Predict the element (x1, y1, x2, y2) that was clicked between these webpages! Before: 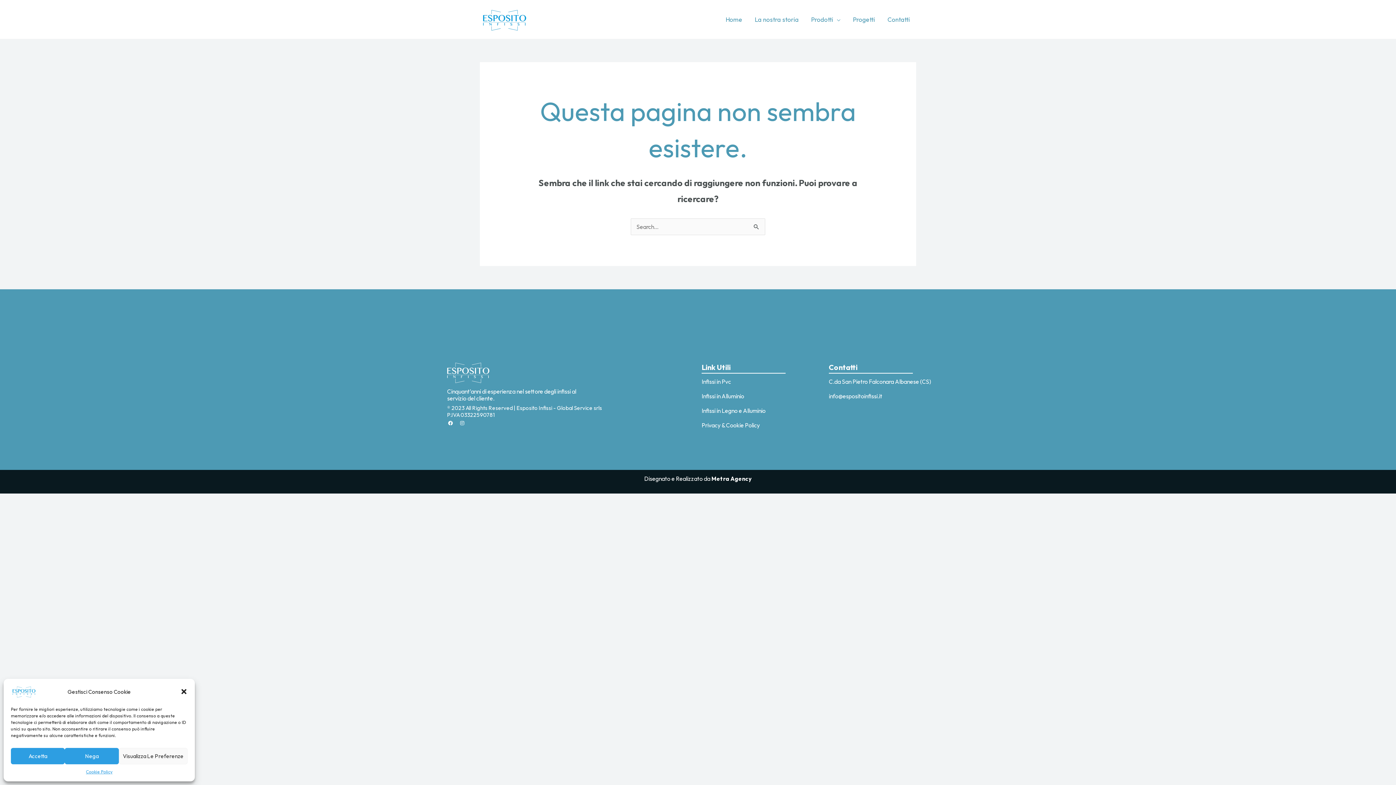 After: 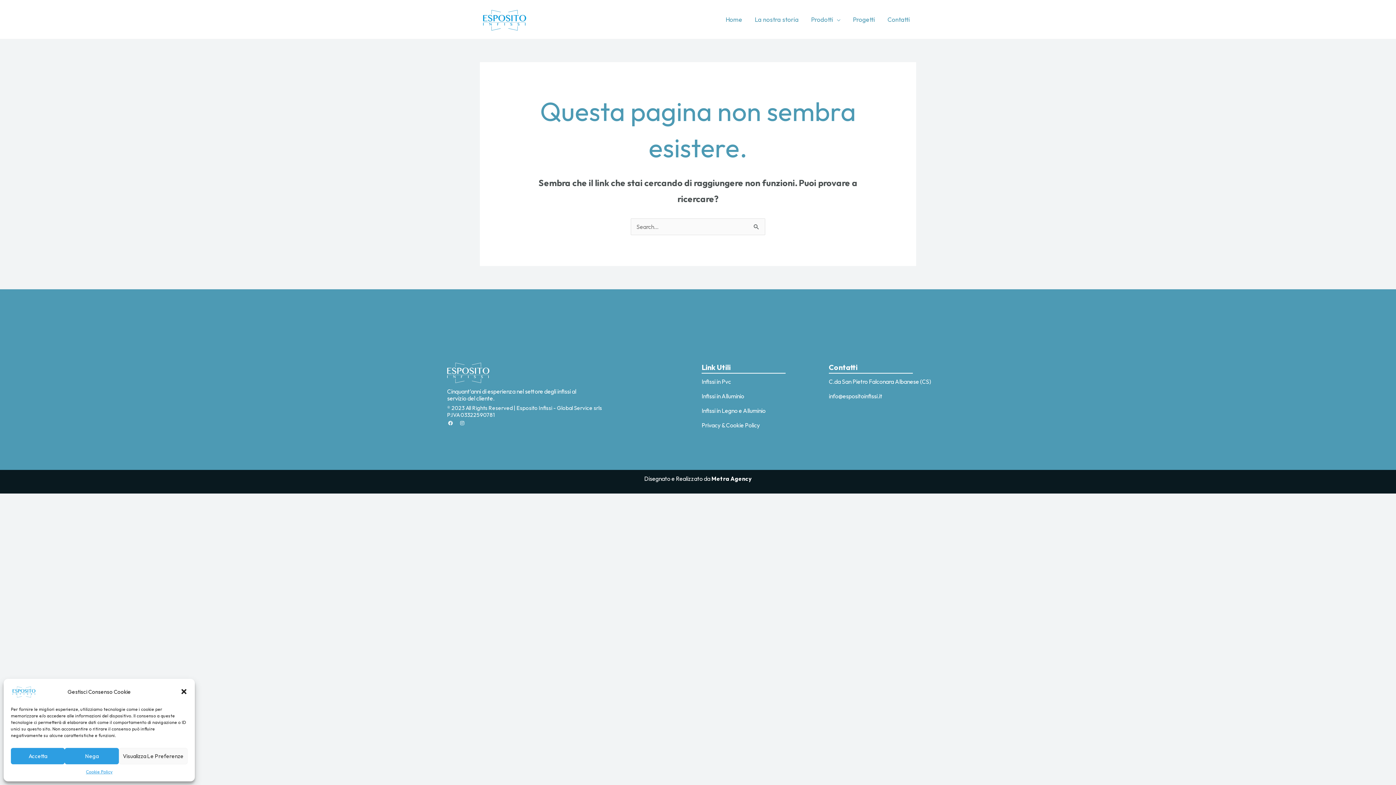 Action: label: Facebook bbox: (447, 420, 453, 426)